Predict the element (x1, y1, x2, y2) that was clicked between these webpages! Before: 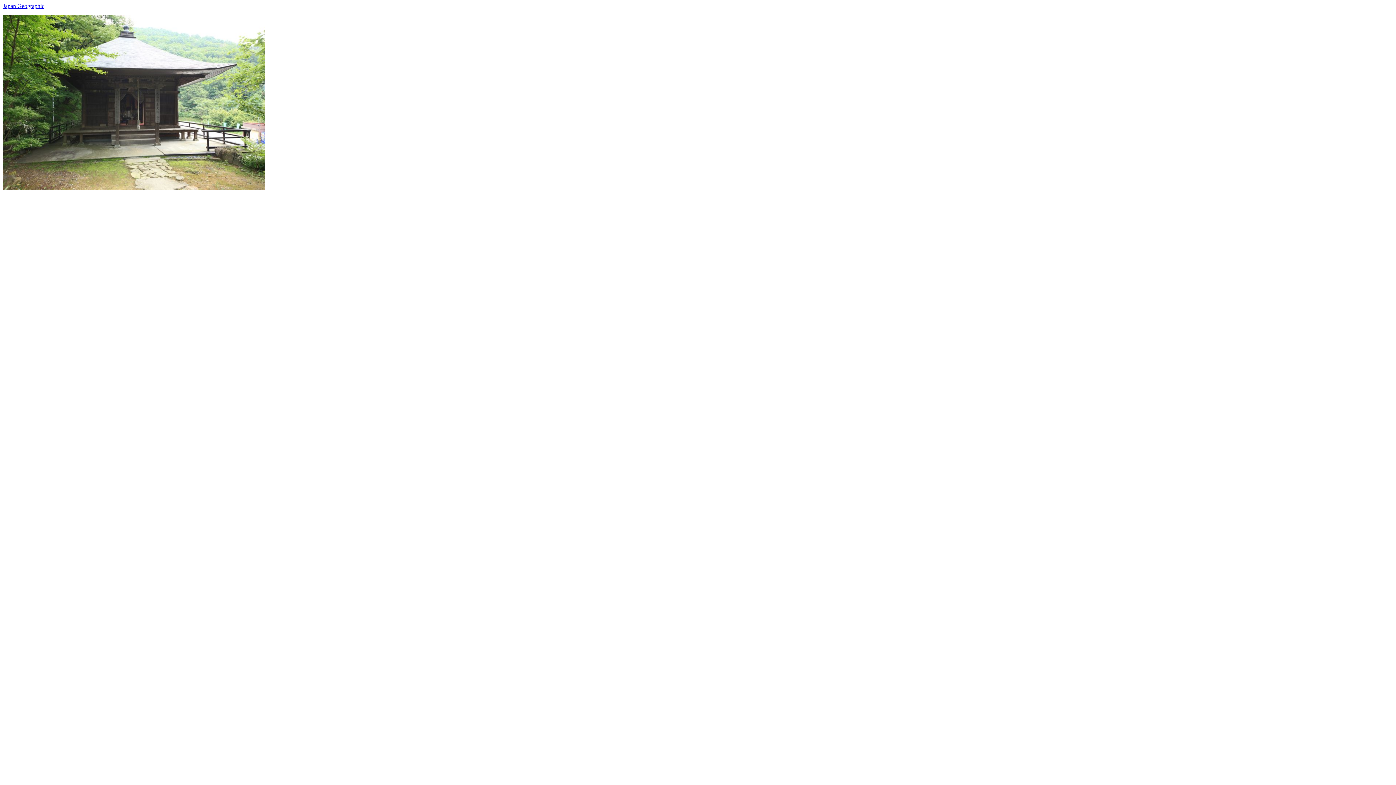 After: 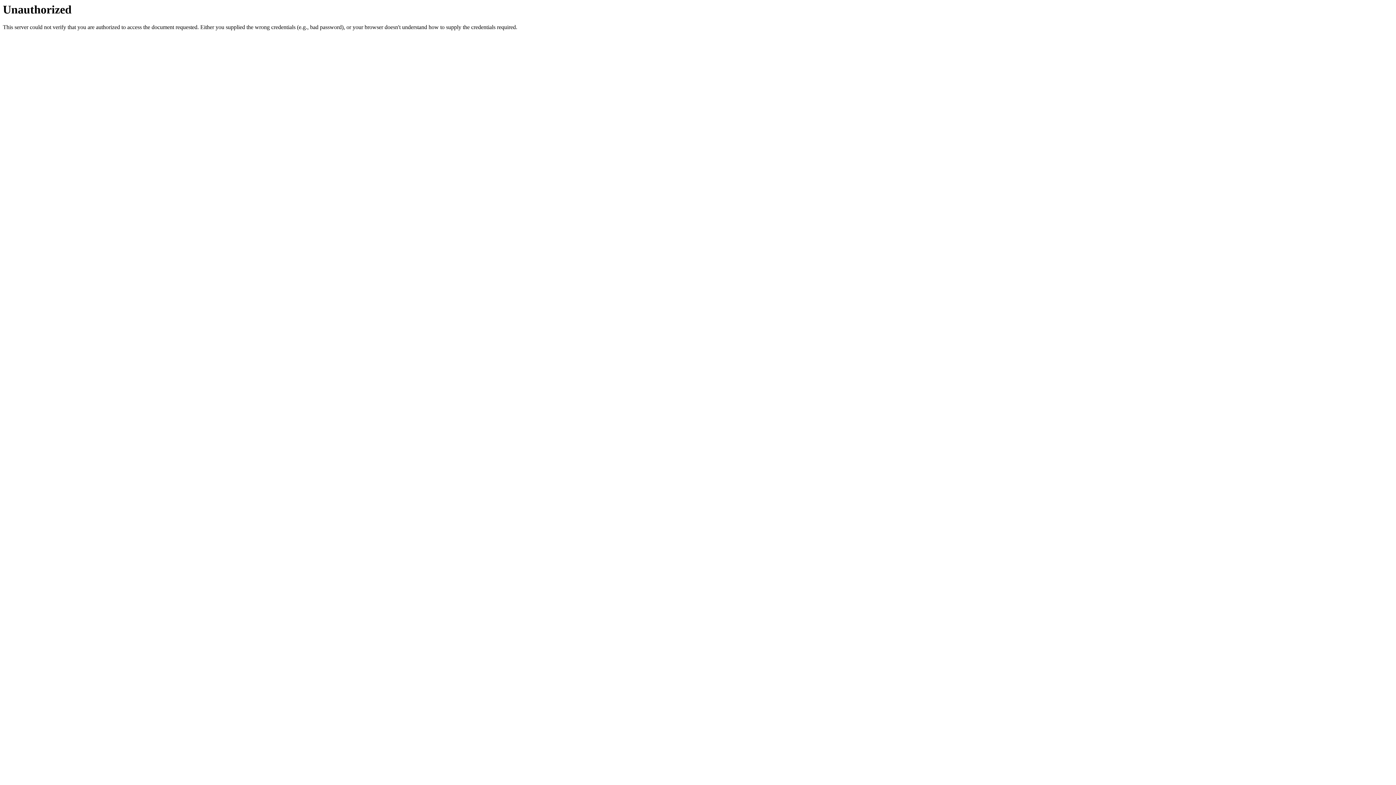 Action: bbox: (2, 184, 264, 190)